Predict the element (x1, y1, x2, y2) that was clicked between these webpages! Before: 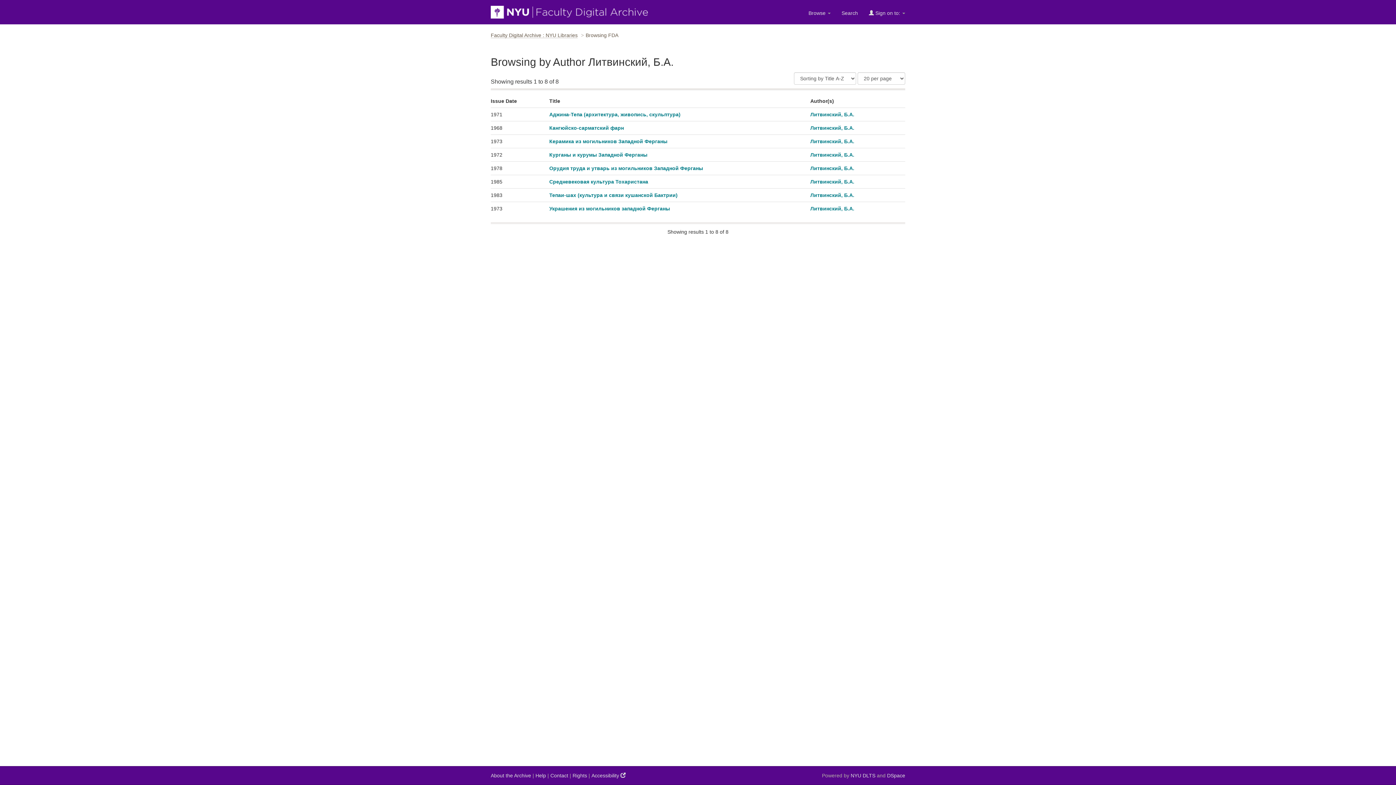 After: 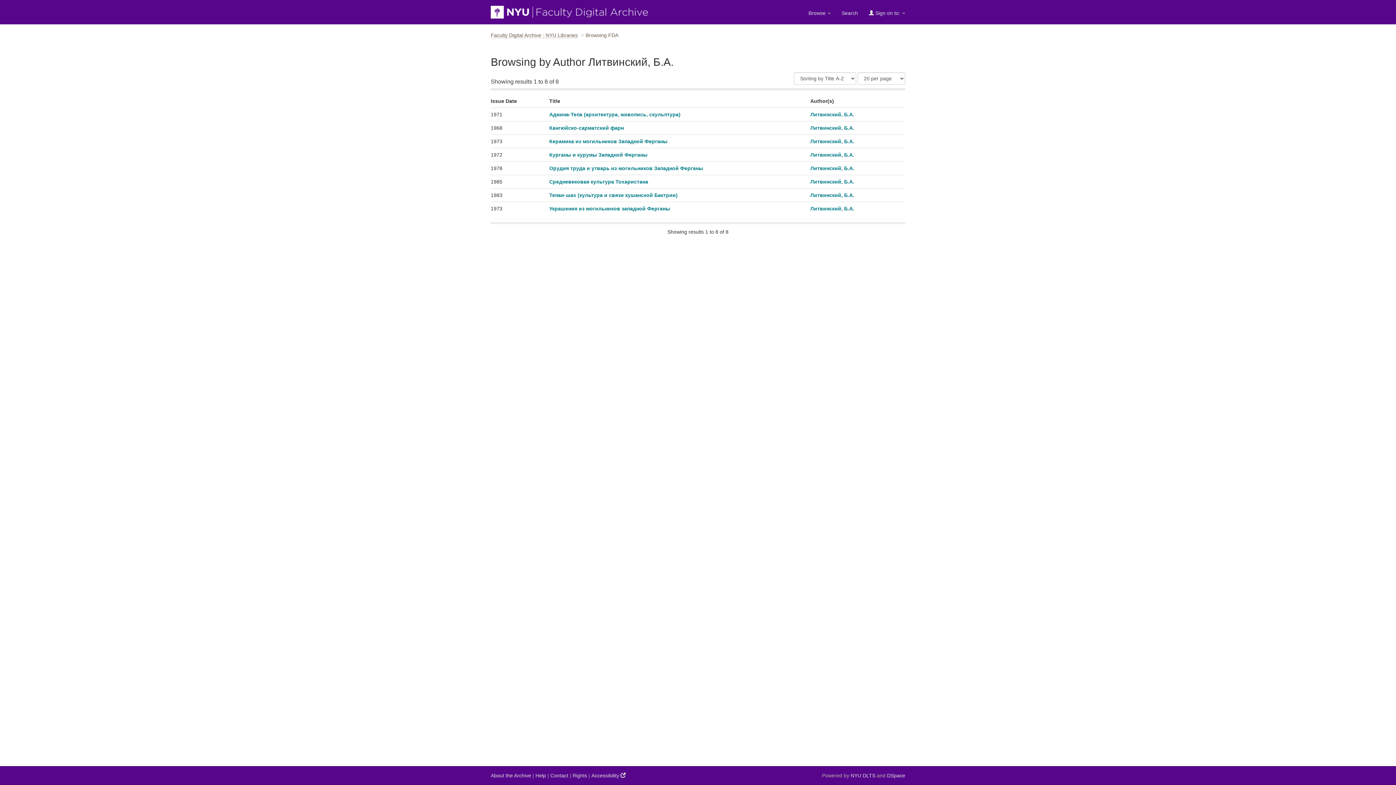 Action: bbox: (810, 178, 854, 184) label: Литвинский, Б.А.